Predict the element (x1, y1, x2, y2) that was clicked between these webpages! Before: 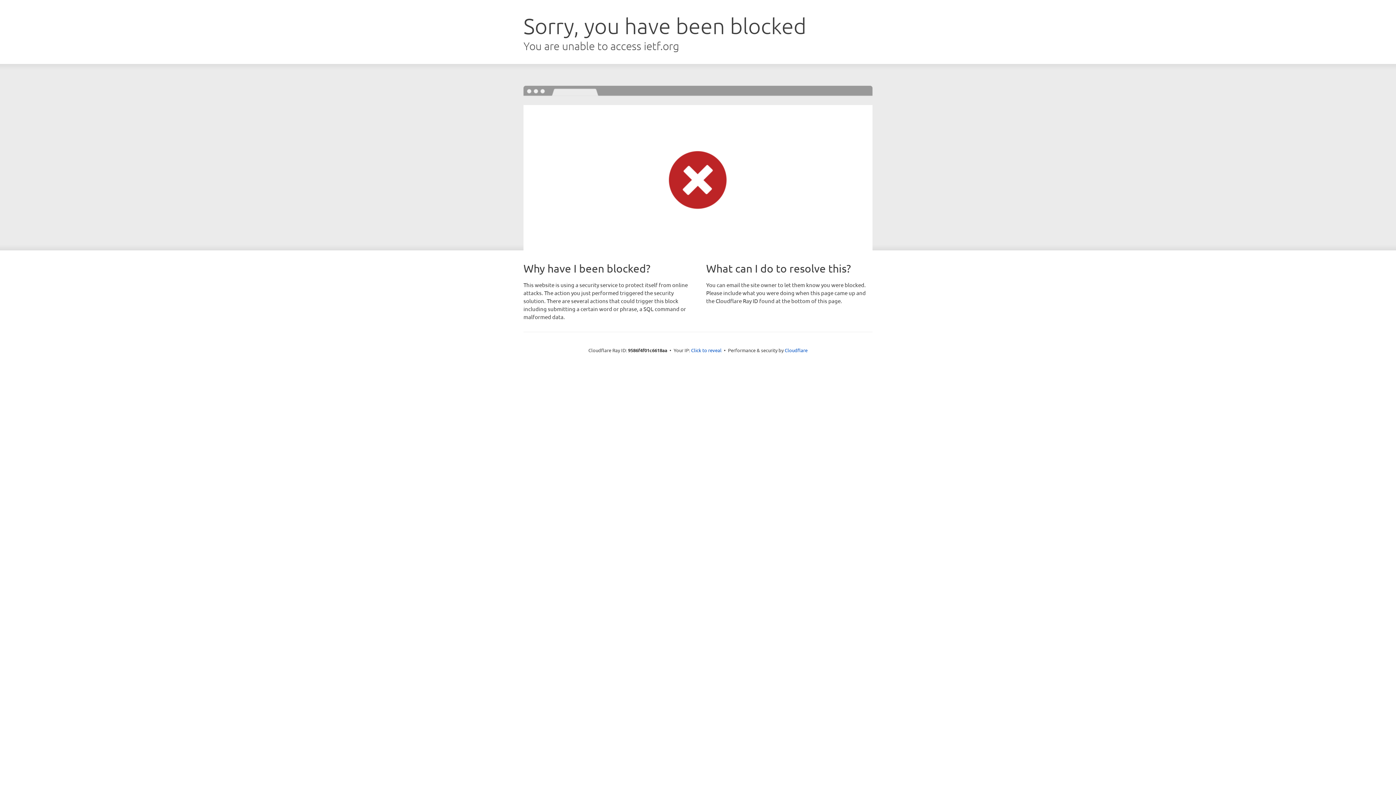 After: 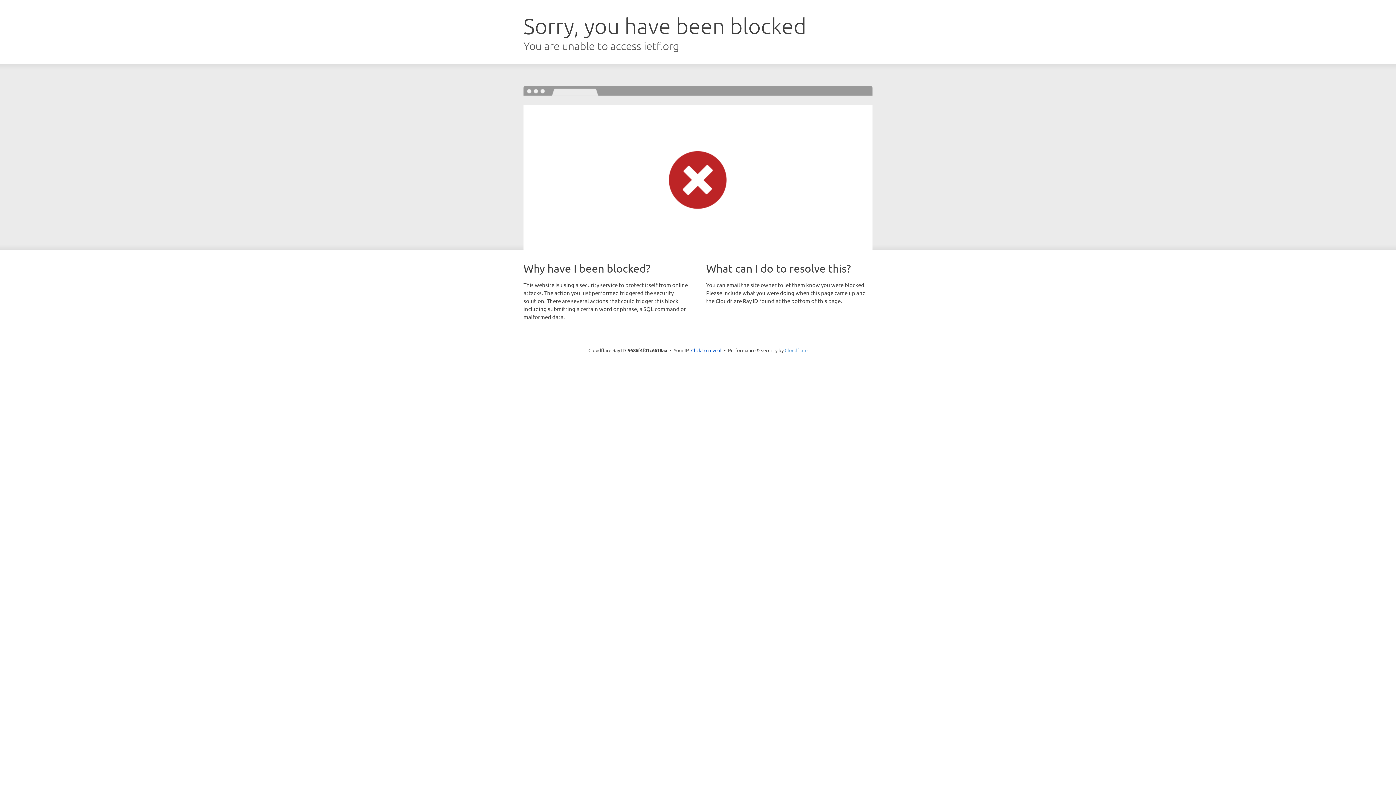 Action: bbox: (784, 347, 807, 353) label: Cloudflare